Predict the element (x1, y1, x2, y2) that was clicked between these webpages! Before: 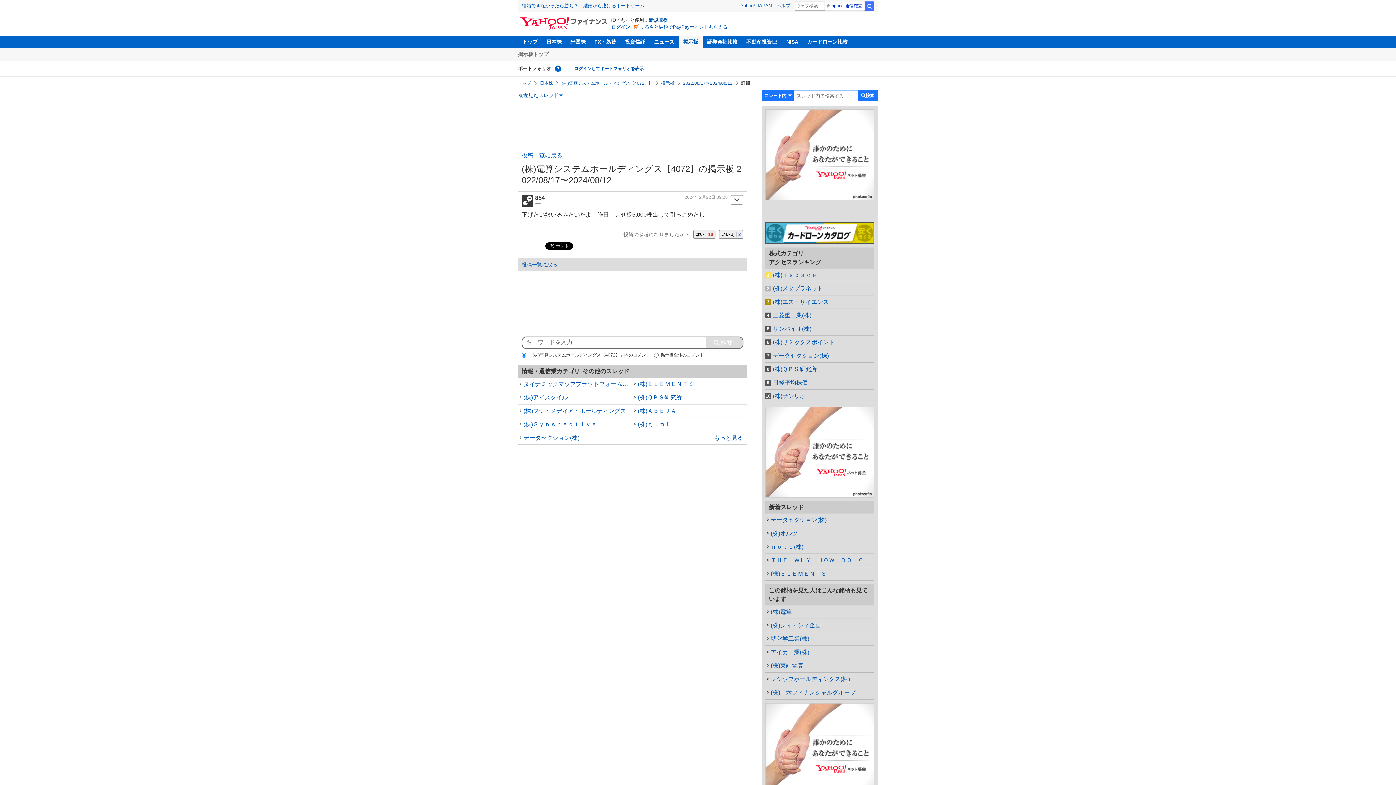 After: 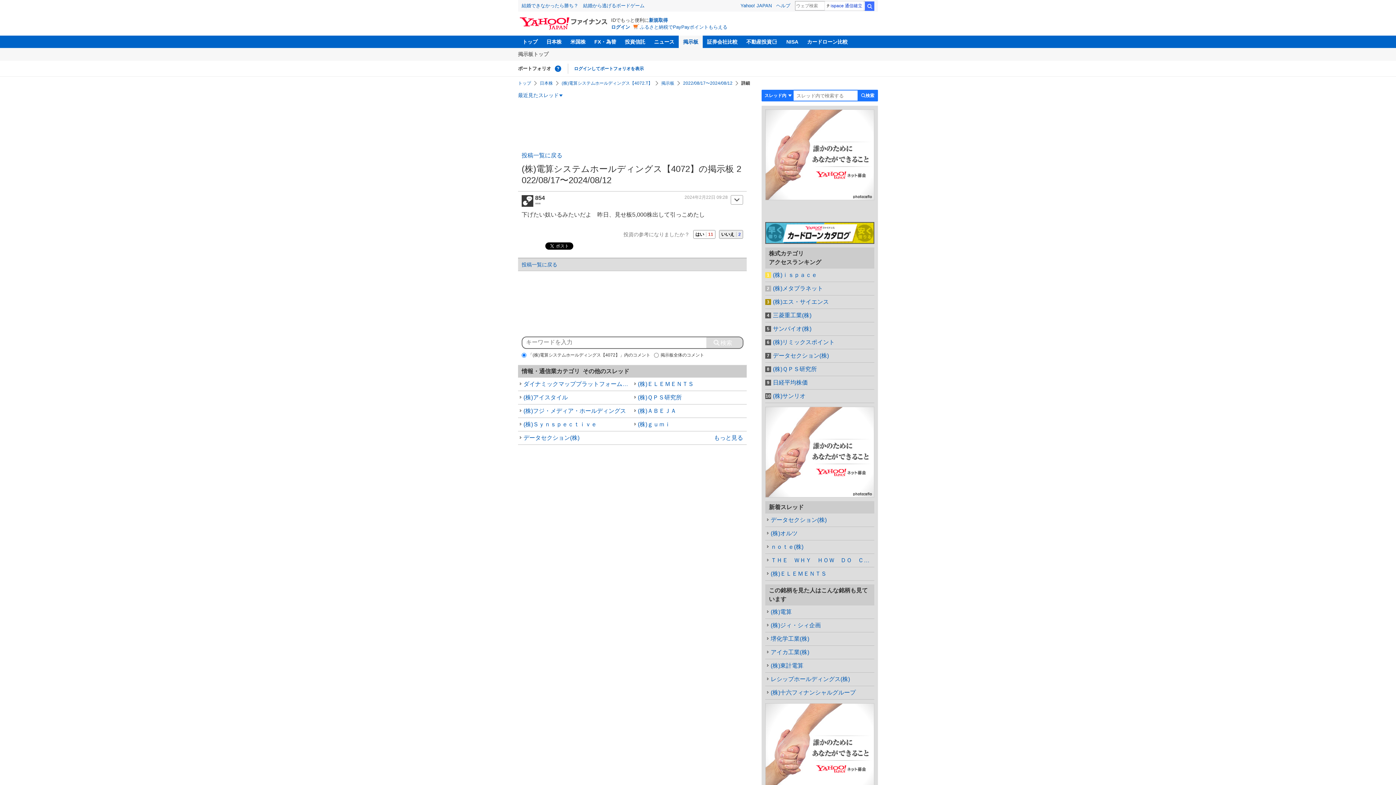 Action: label: はい10 bbox: (693, 230, 715, 238)